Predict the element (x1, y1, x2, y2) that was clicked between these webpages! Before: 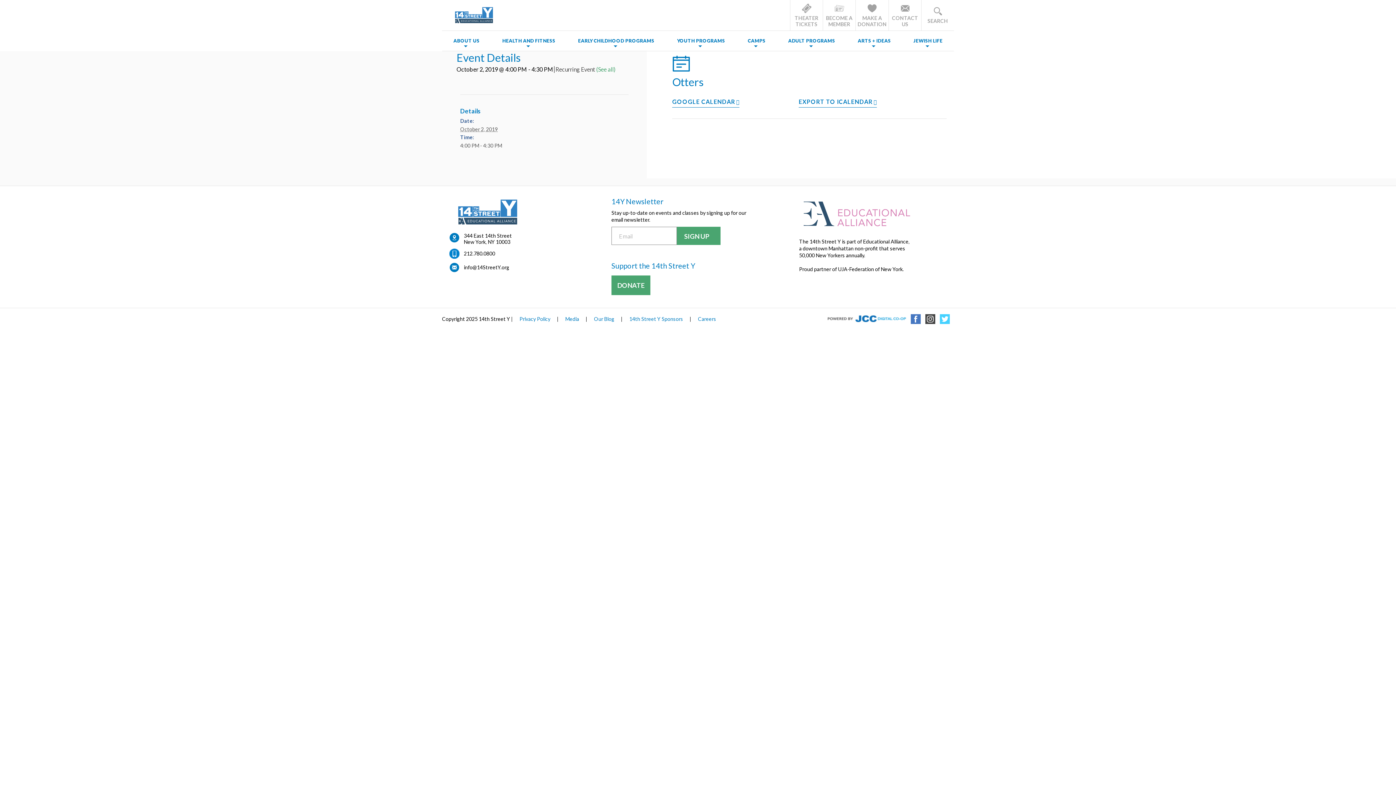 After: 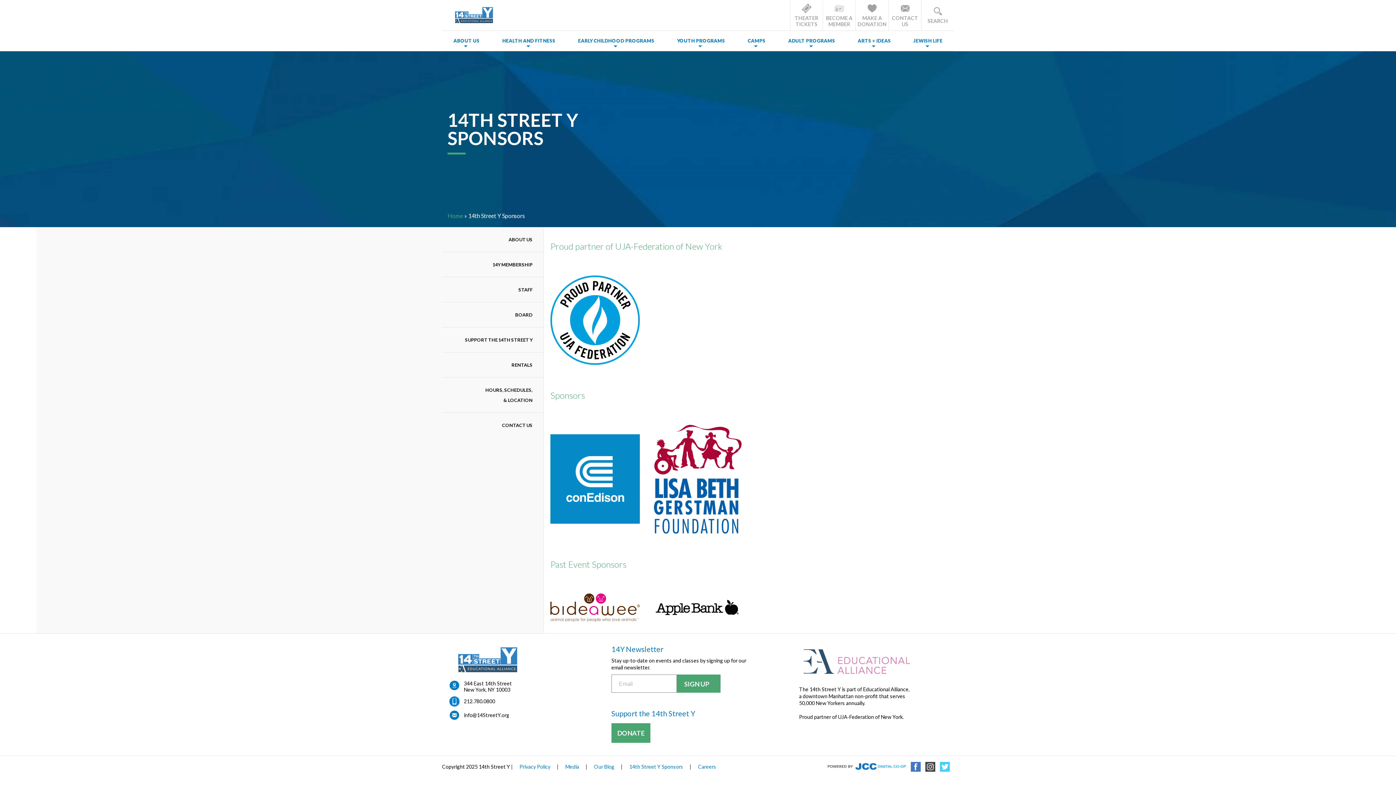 Action: label: 14th Street Y Sponsors bbox: (624, 316, 688, 322)